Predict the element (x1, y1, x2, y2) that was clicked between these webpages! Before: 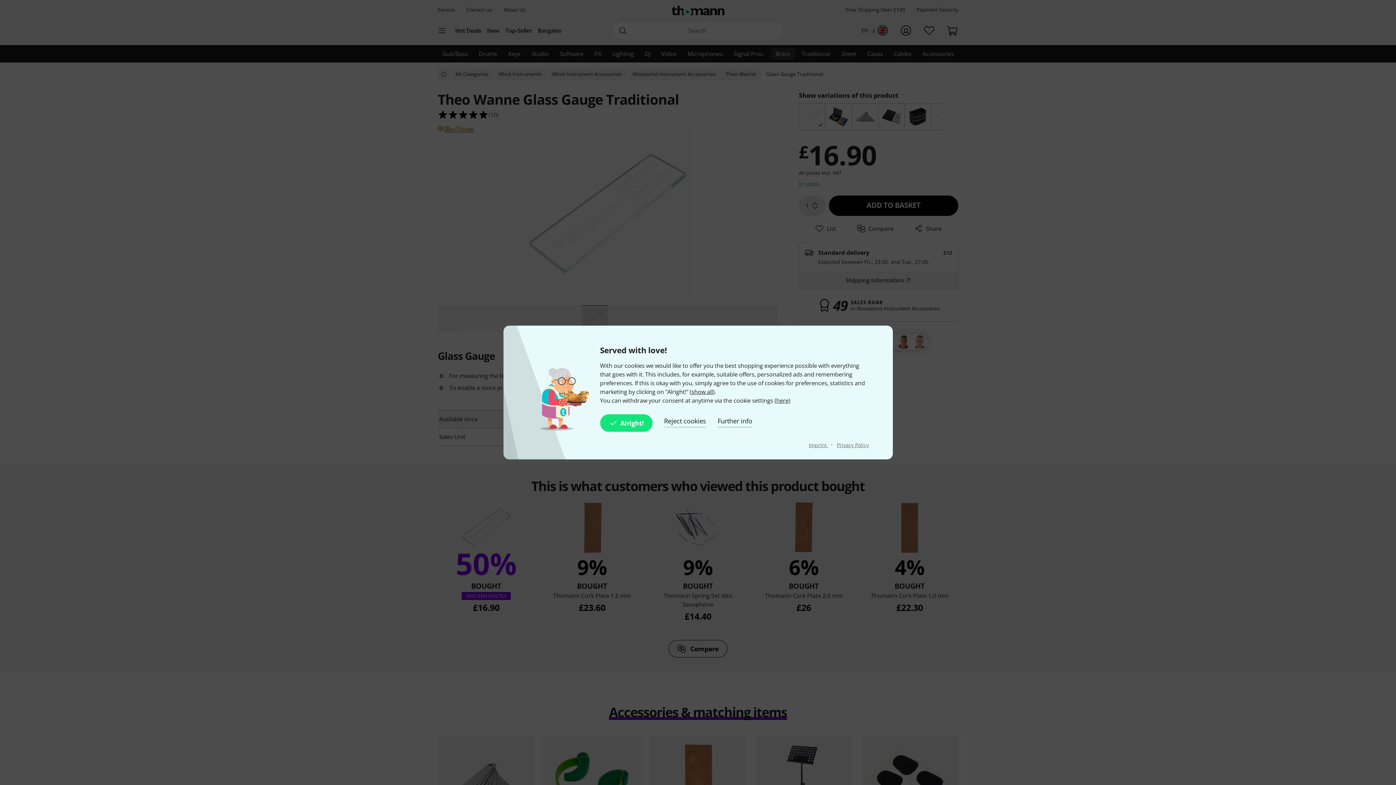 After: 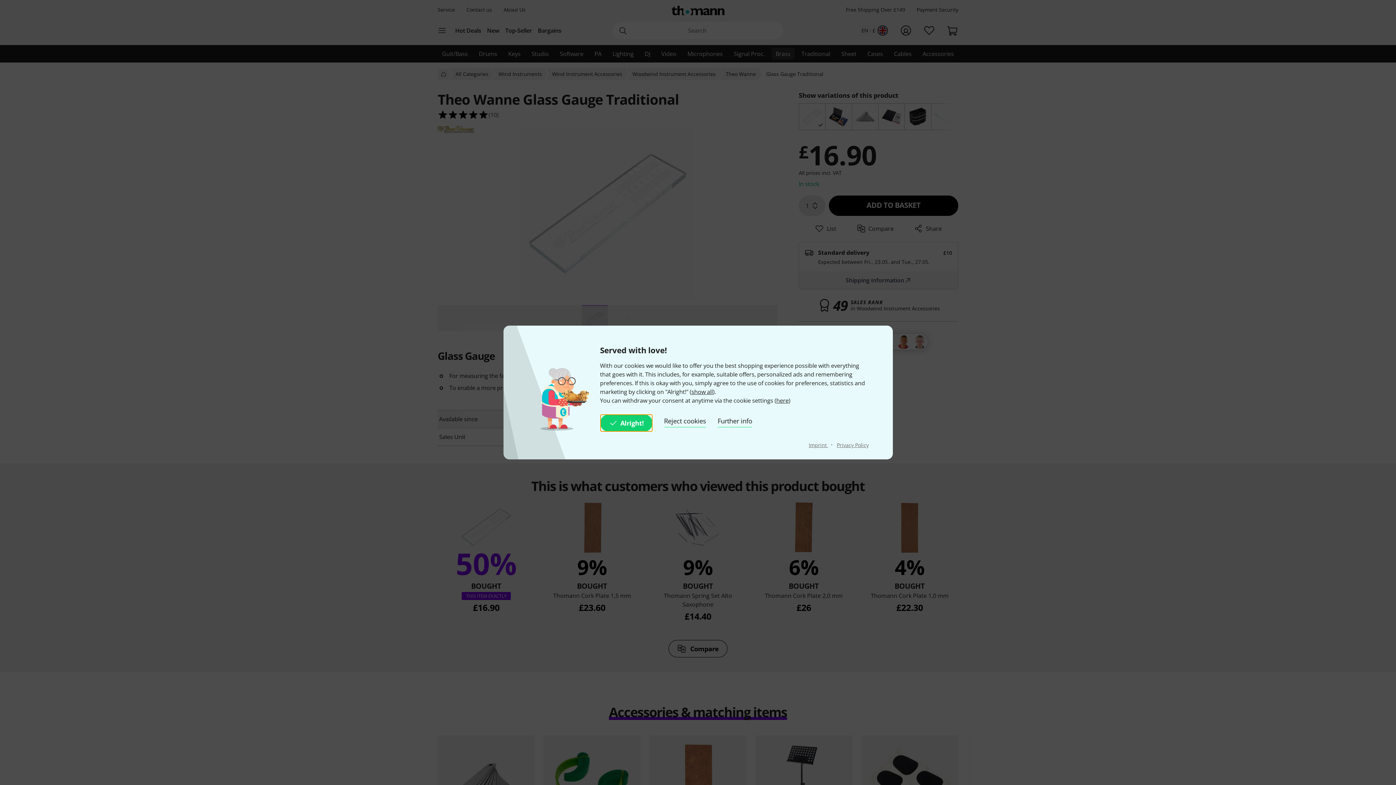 Action: label: Alright! bbox: (600, 414, 652, 432)